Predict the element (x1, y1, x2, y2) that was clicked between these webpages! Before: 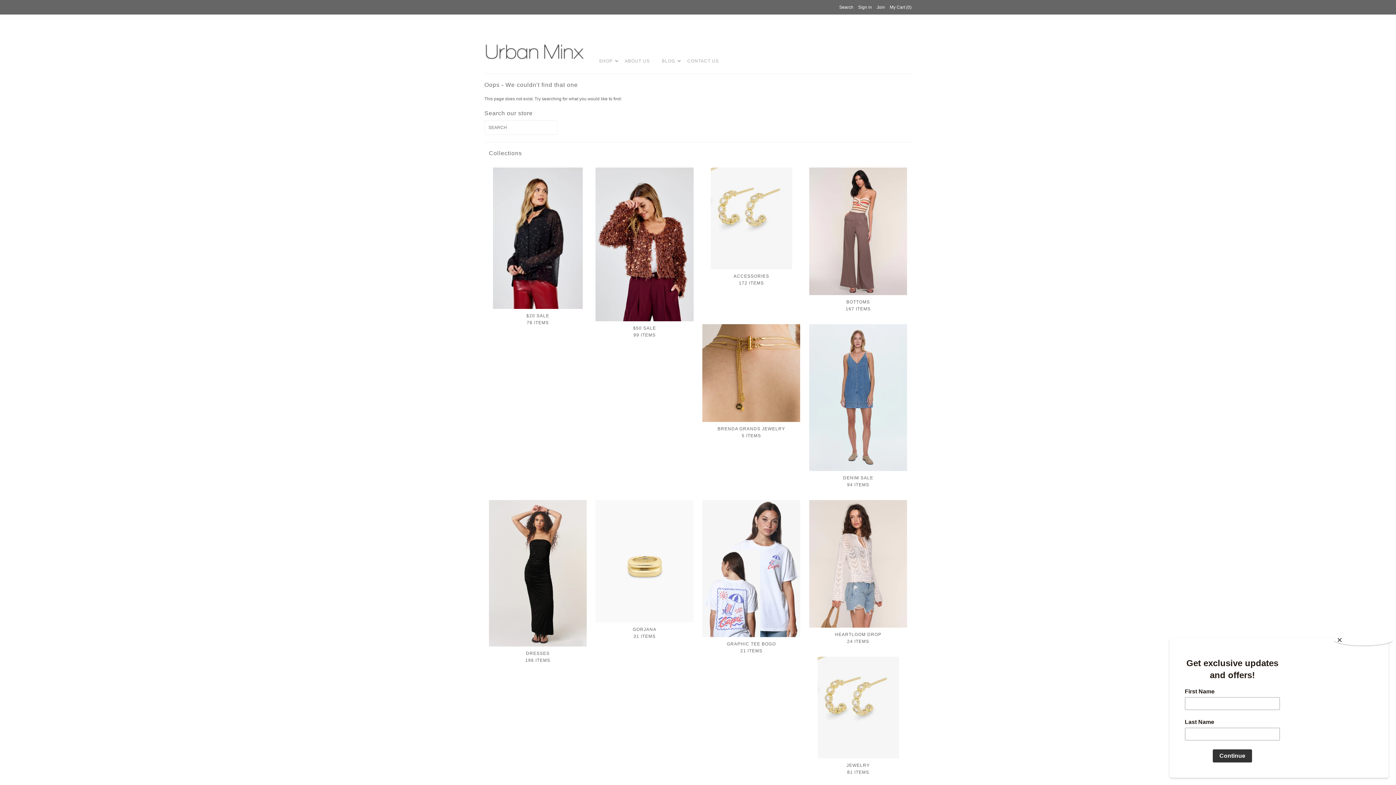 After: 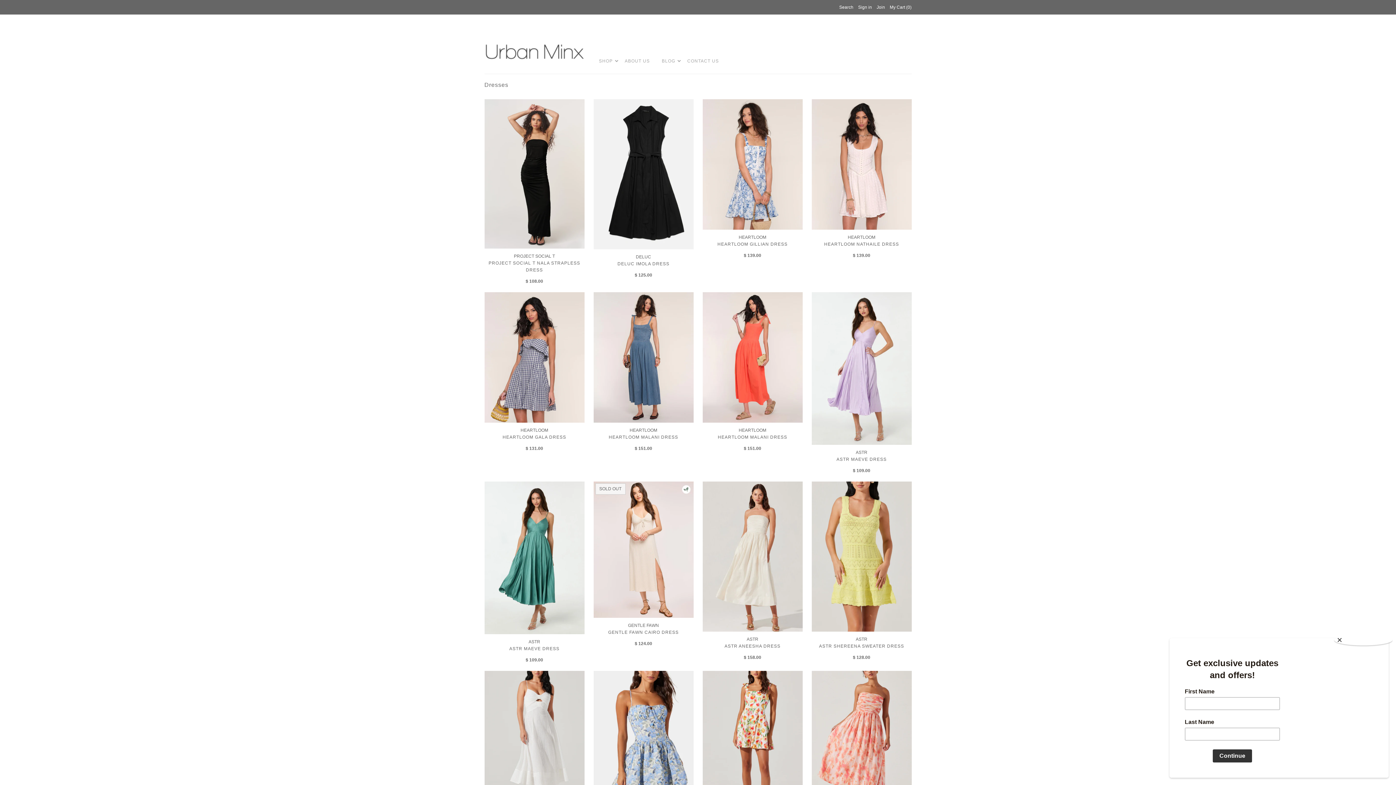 Action: bbox: (488, 500, 586, 646)